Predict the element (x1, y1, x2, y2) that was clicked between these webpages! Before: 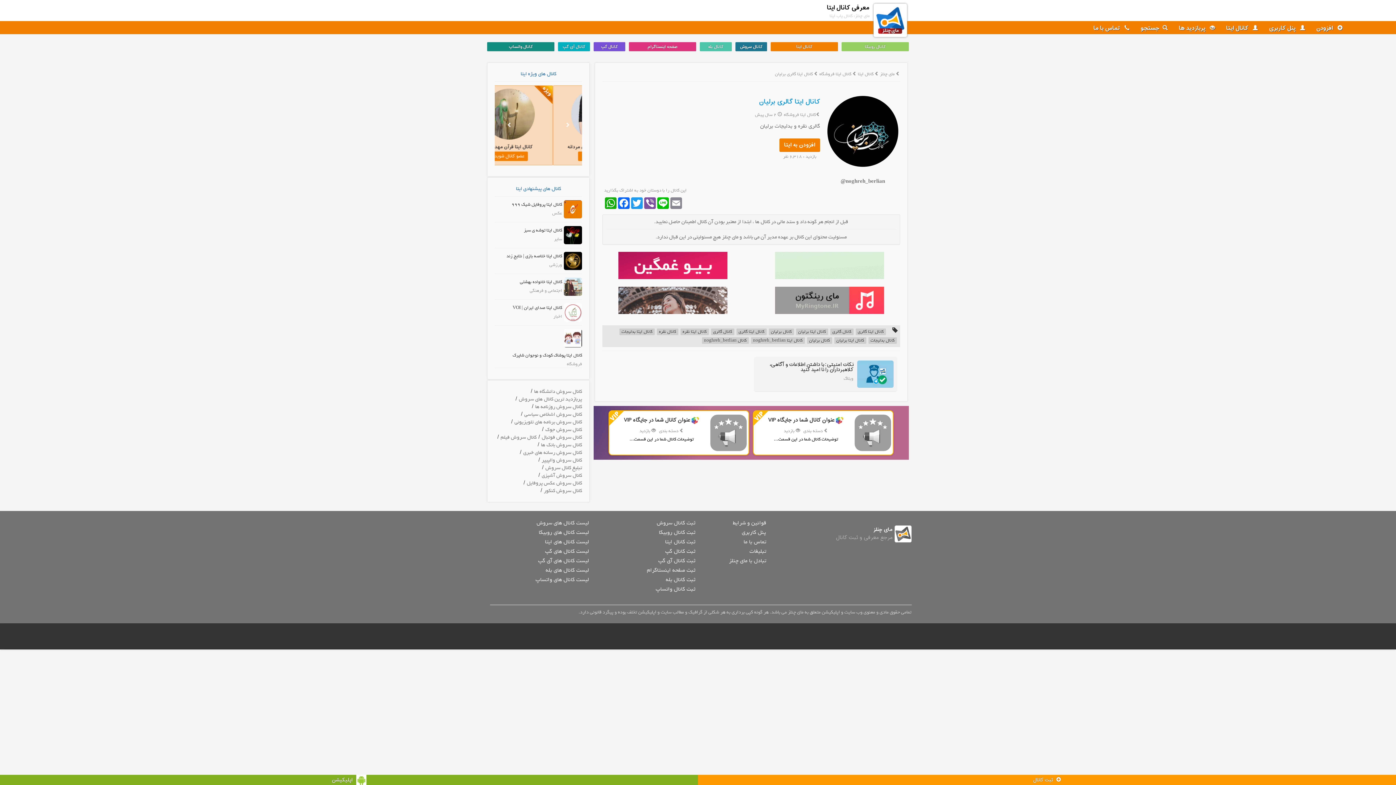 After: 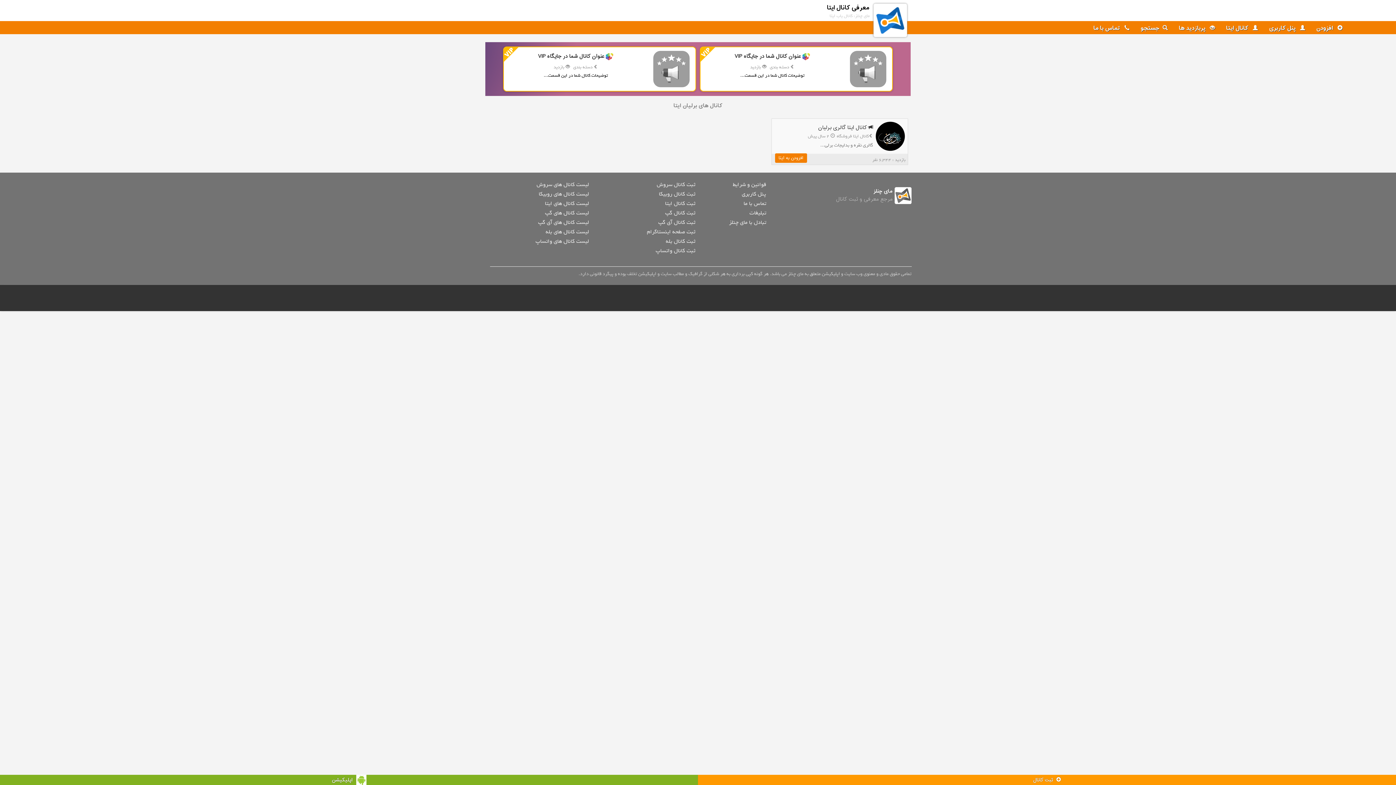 Action: label: کانال ایتا برلیان bbox: (796, 328, 828, 335)